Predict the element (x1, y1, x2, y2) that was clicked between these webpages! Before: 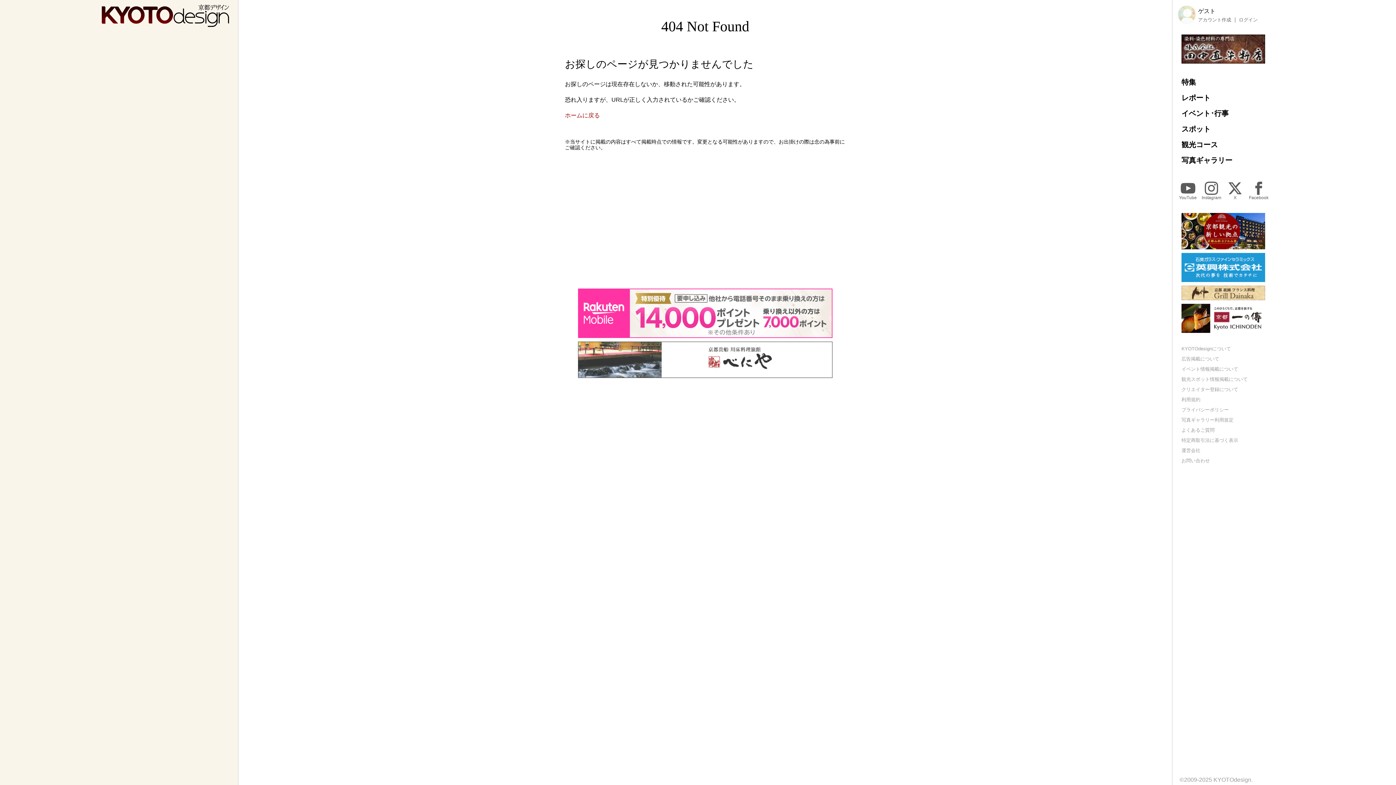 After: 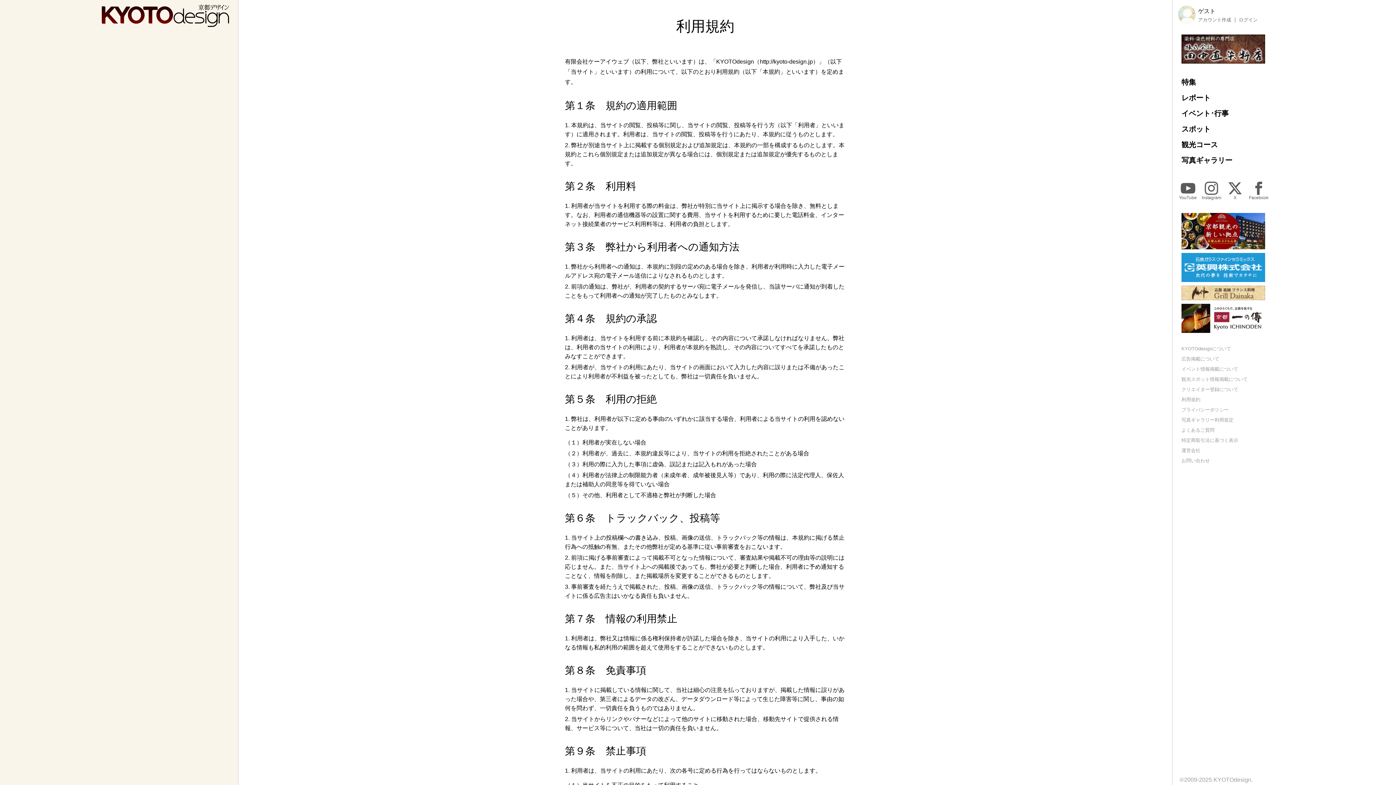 Action: label: 利用規約 bbox: (1181, 397, 1200, 402)